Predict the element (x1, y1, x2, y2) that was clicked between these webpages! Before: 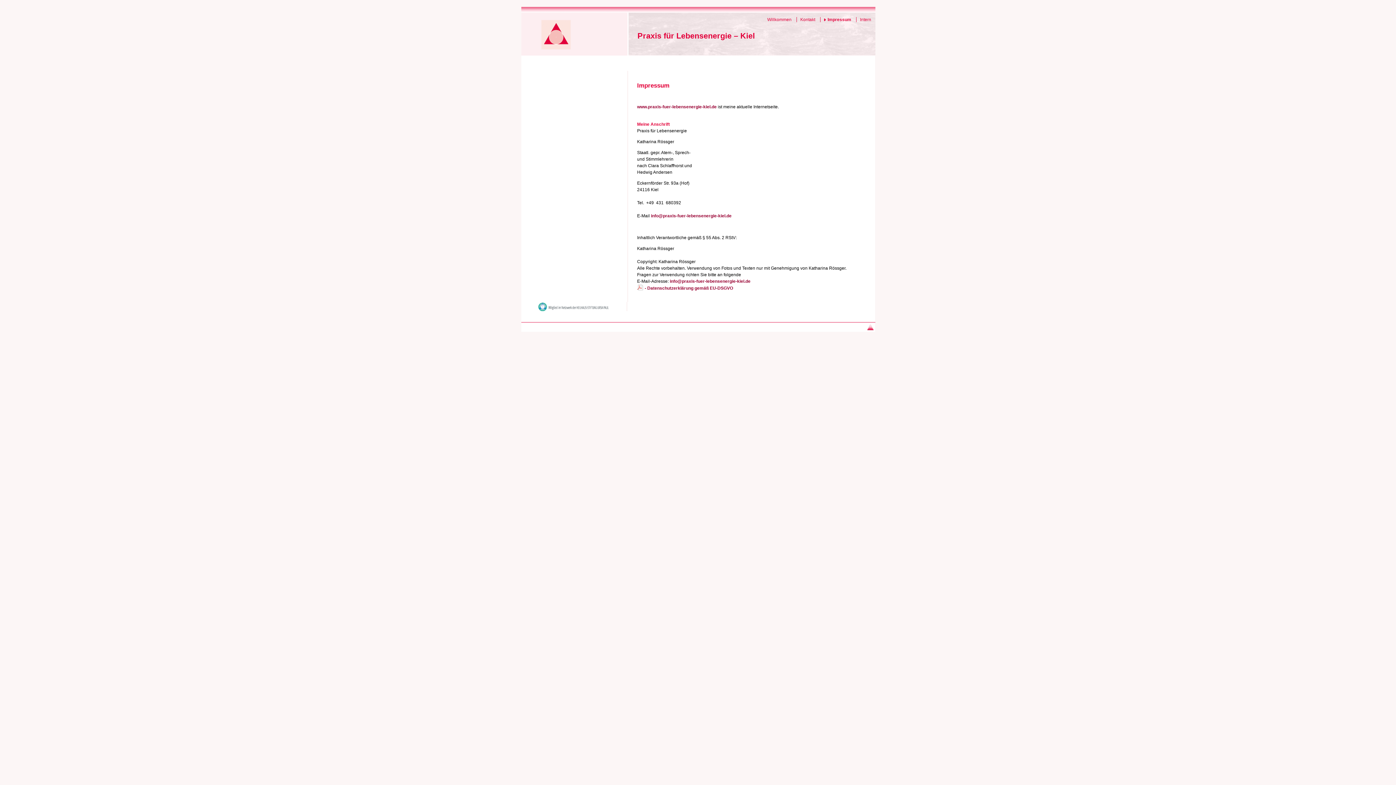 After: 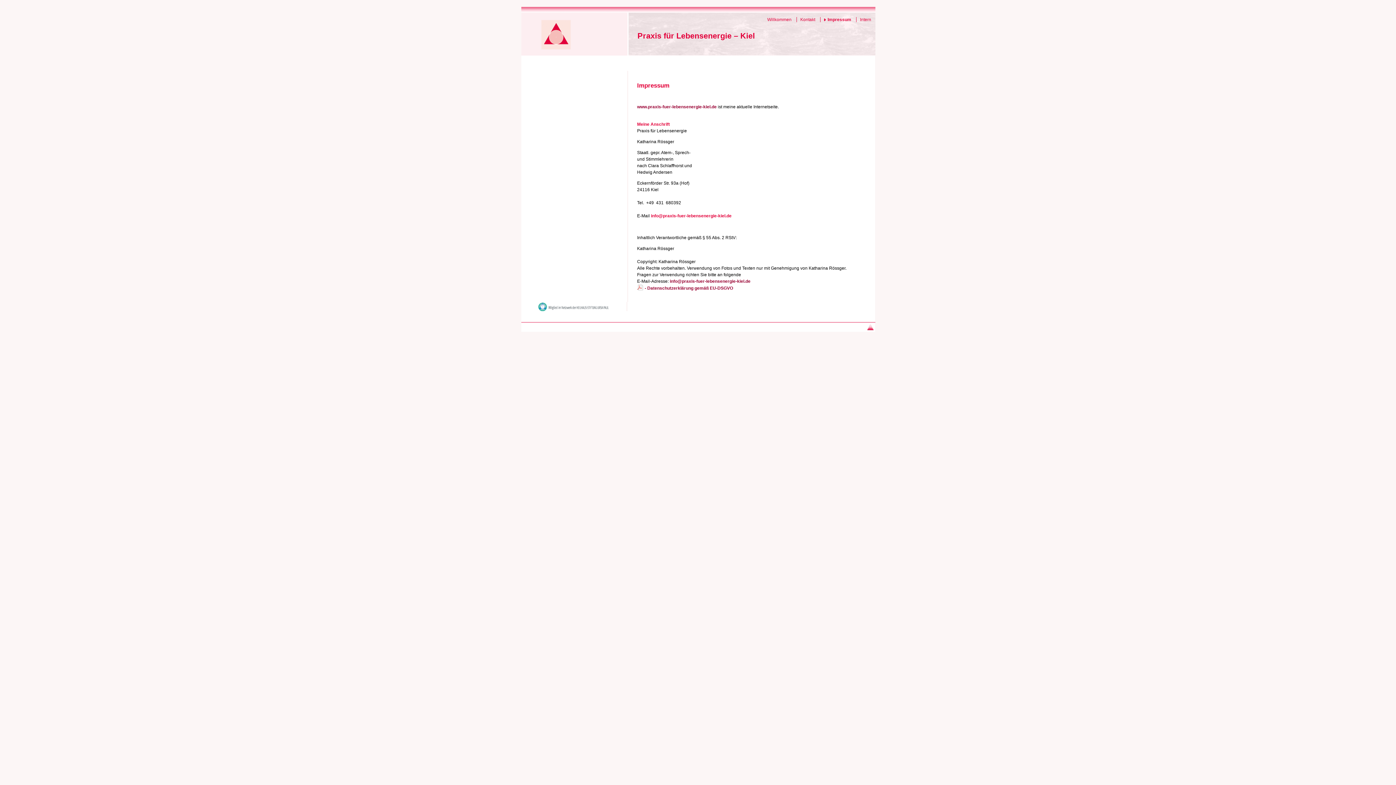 Action: label: info@praxis-fuer-lebensenergie-kiel.de bbox: (651, 213, 731, 218)